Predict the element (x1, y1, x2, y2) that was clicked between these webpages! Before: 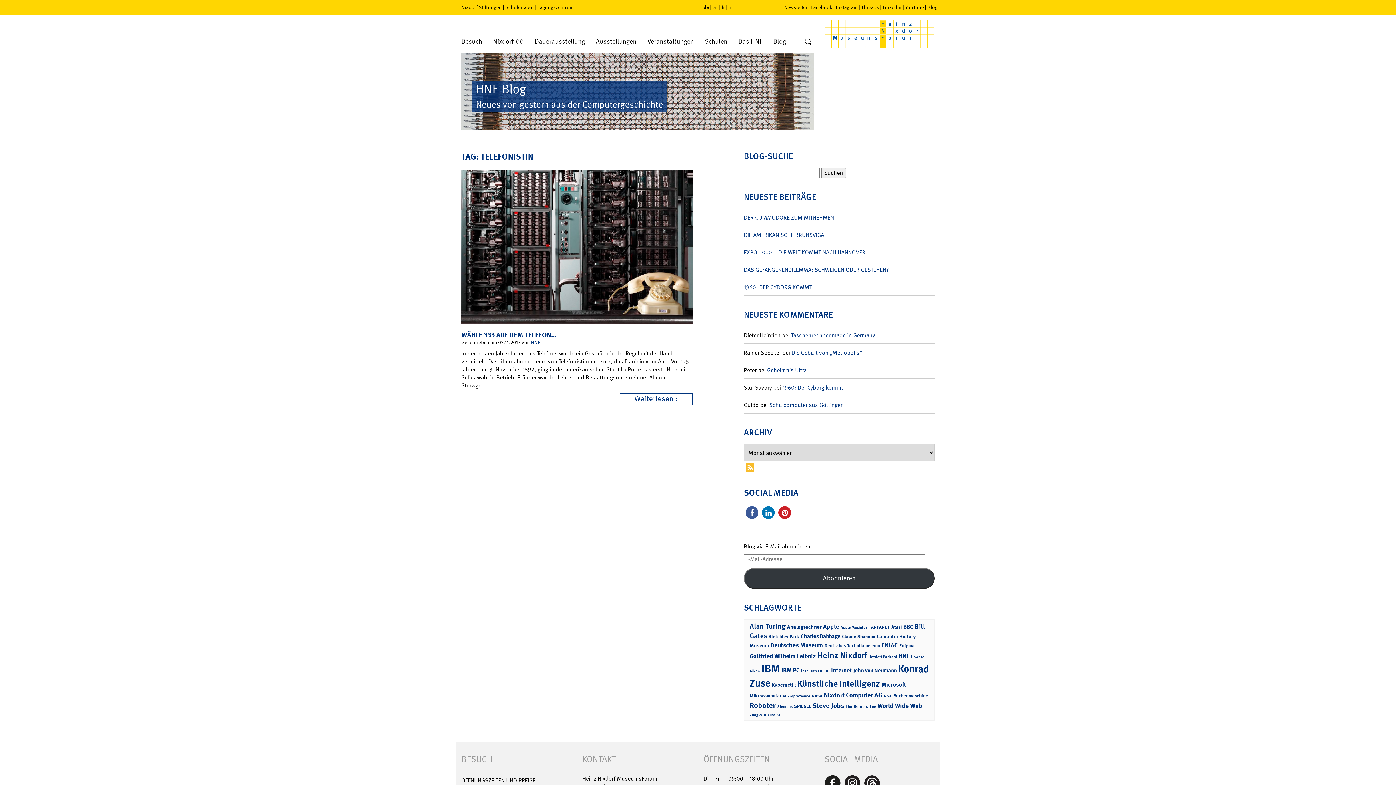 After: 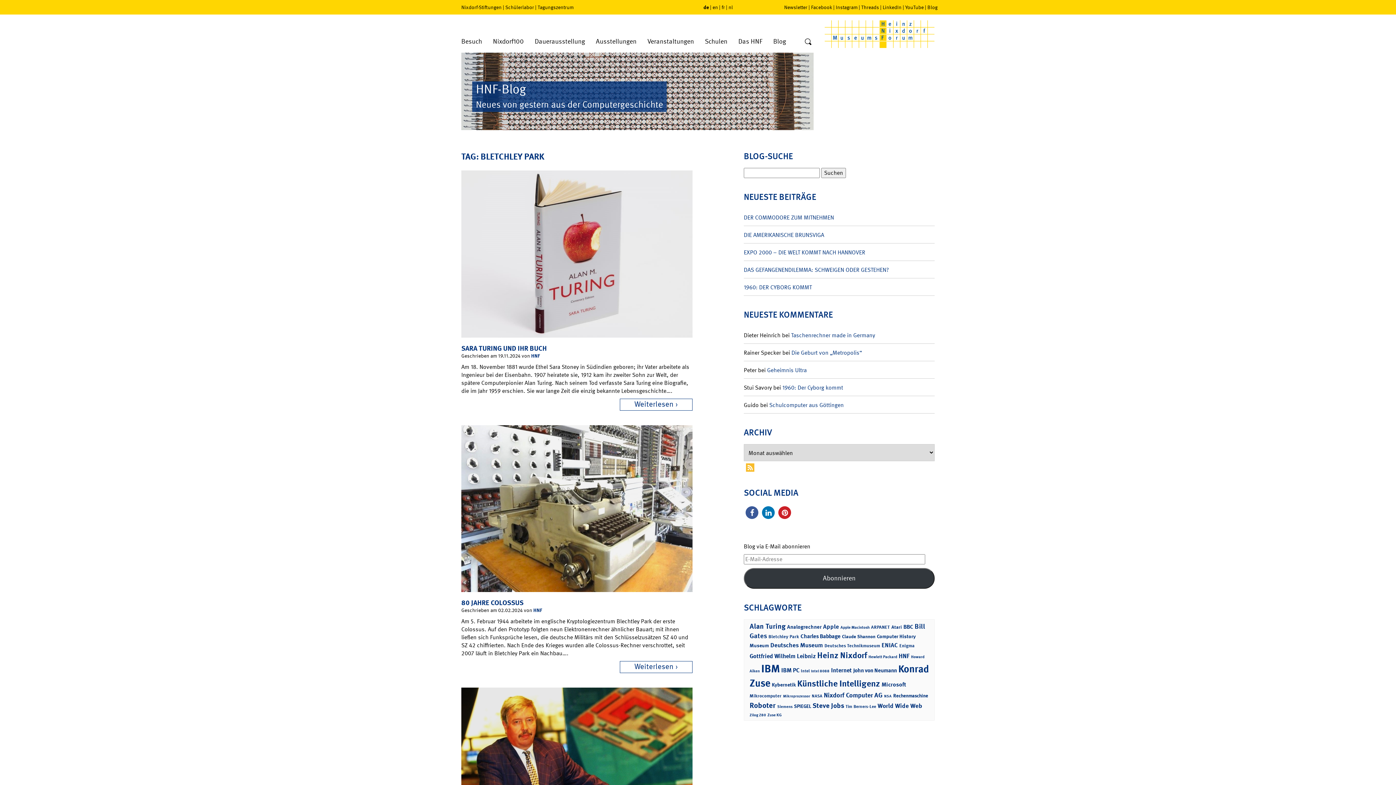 Action: label: Bletchley Park (26 Einträge) bbox: (768, 633, 799, 640)